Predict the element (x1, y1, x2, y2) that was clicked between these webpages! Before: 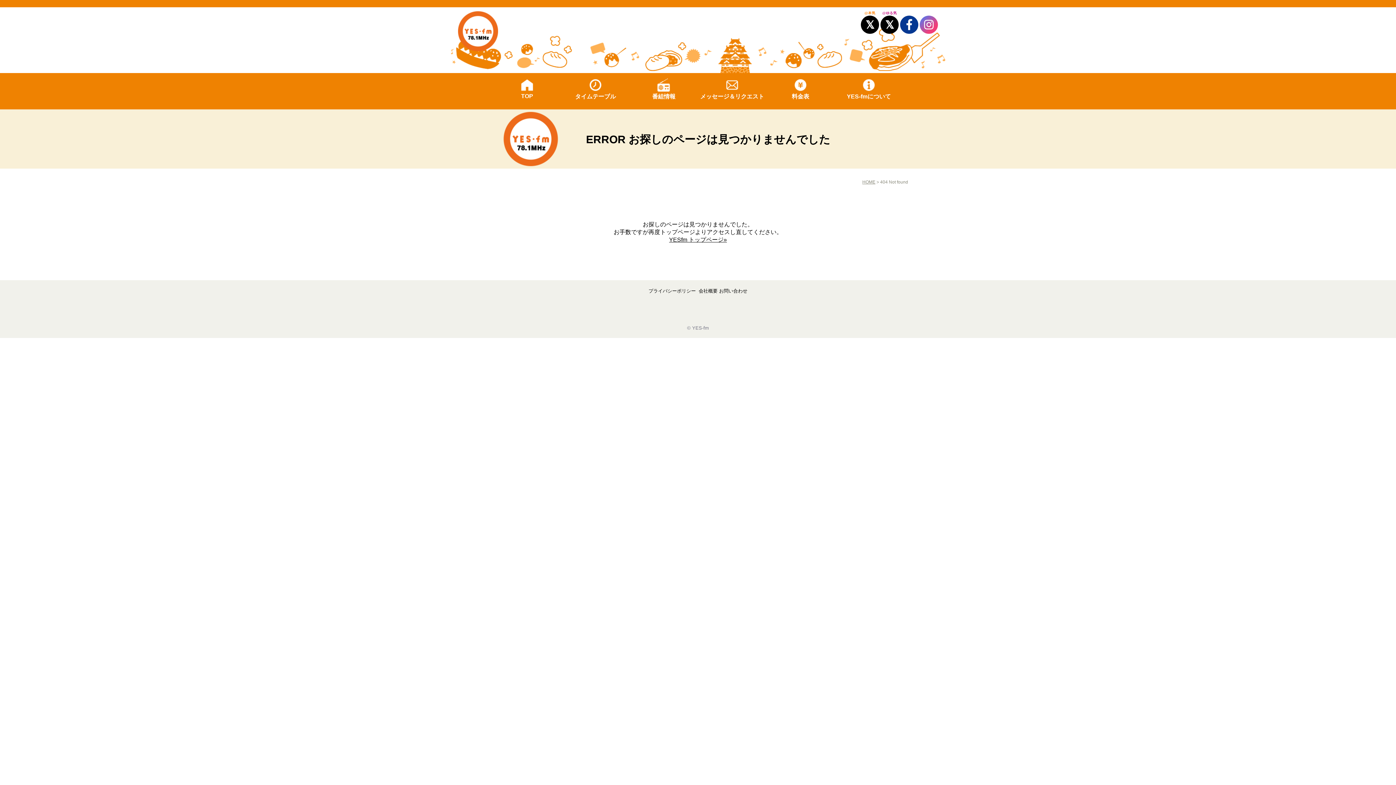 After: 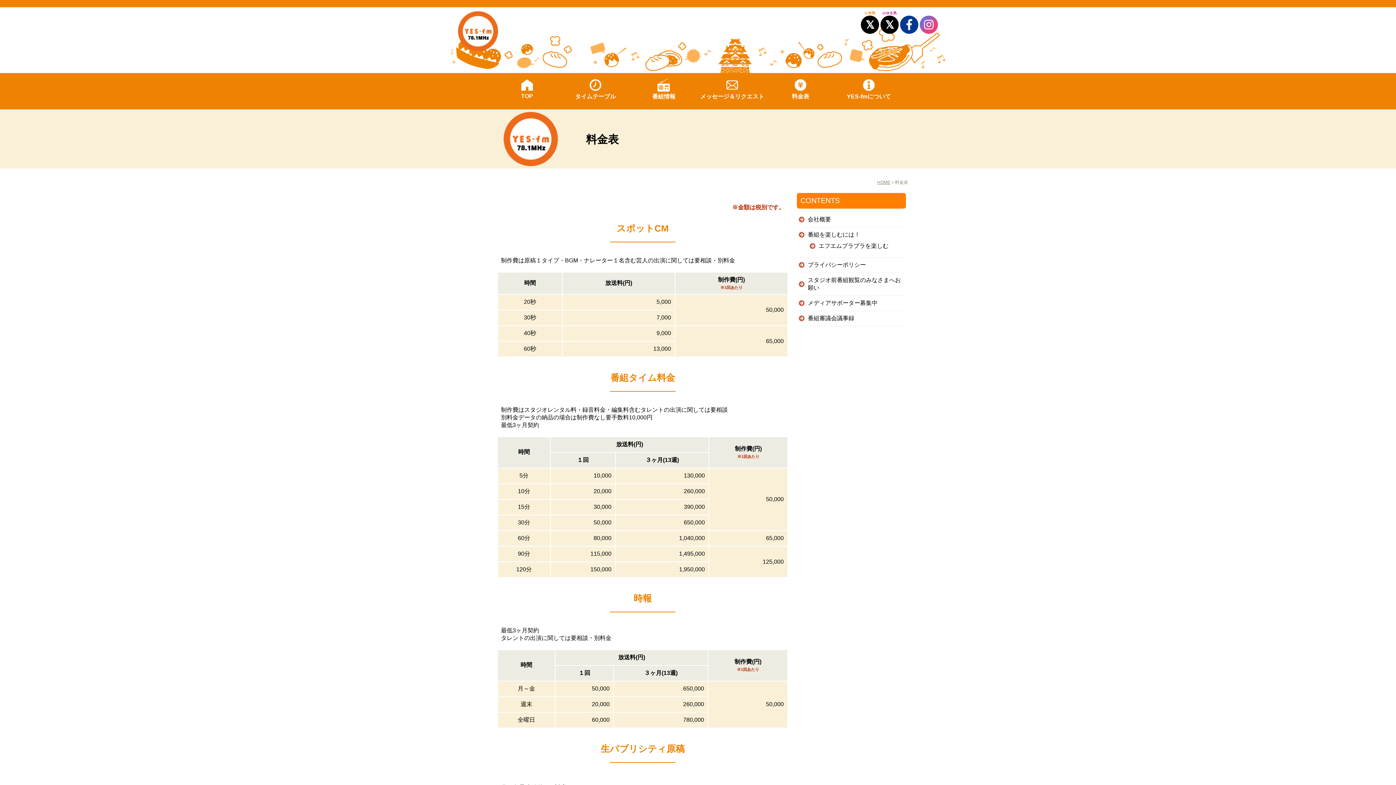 Action: bbox: (768, 73, 833, 100) label: 料金表